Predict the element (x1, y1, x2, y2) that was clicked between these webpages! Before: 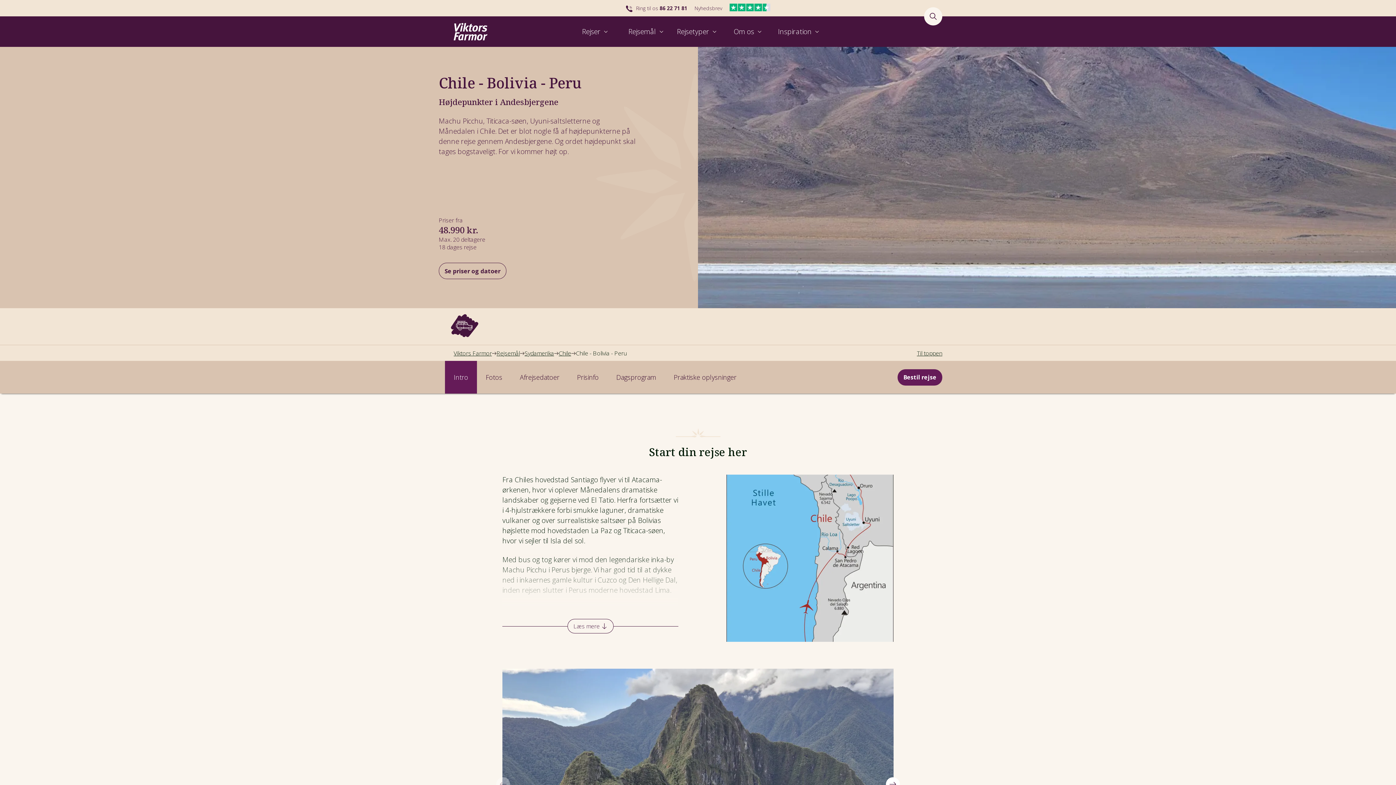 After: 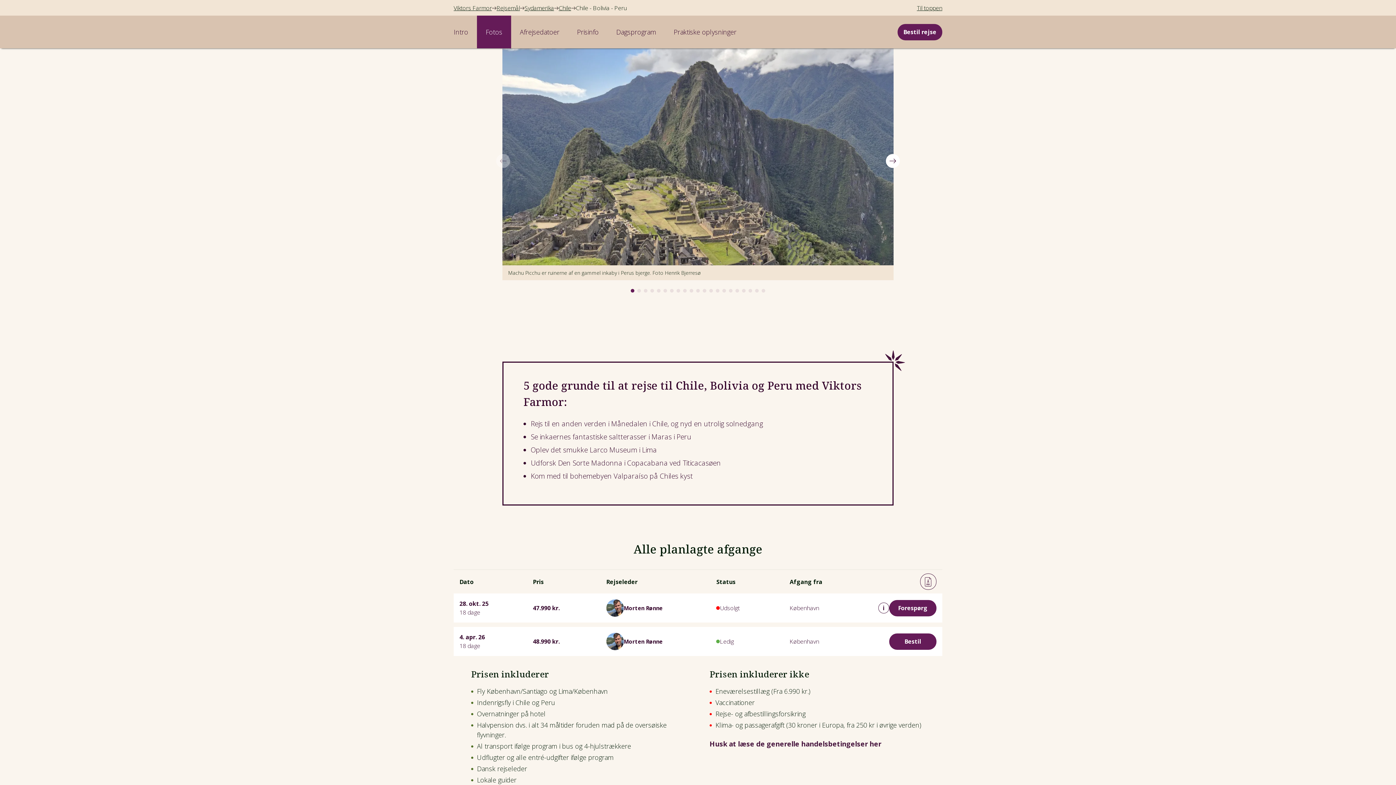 Action: bbox: (477, 361, 511, 393) label: Fotos